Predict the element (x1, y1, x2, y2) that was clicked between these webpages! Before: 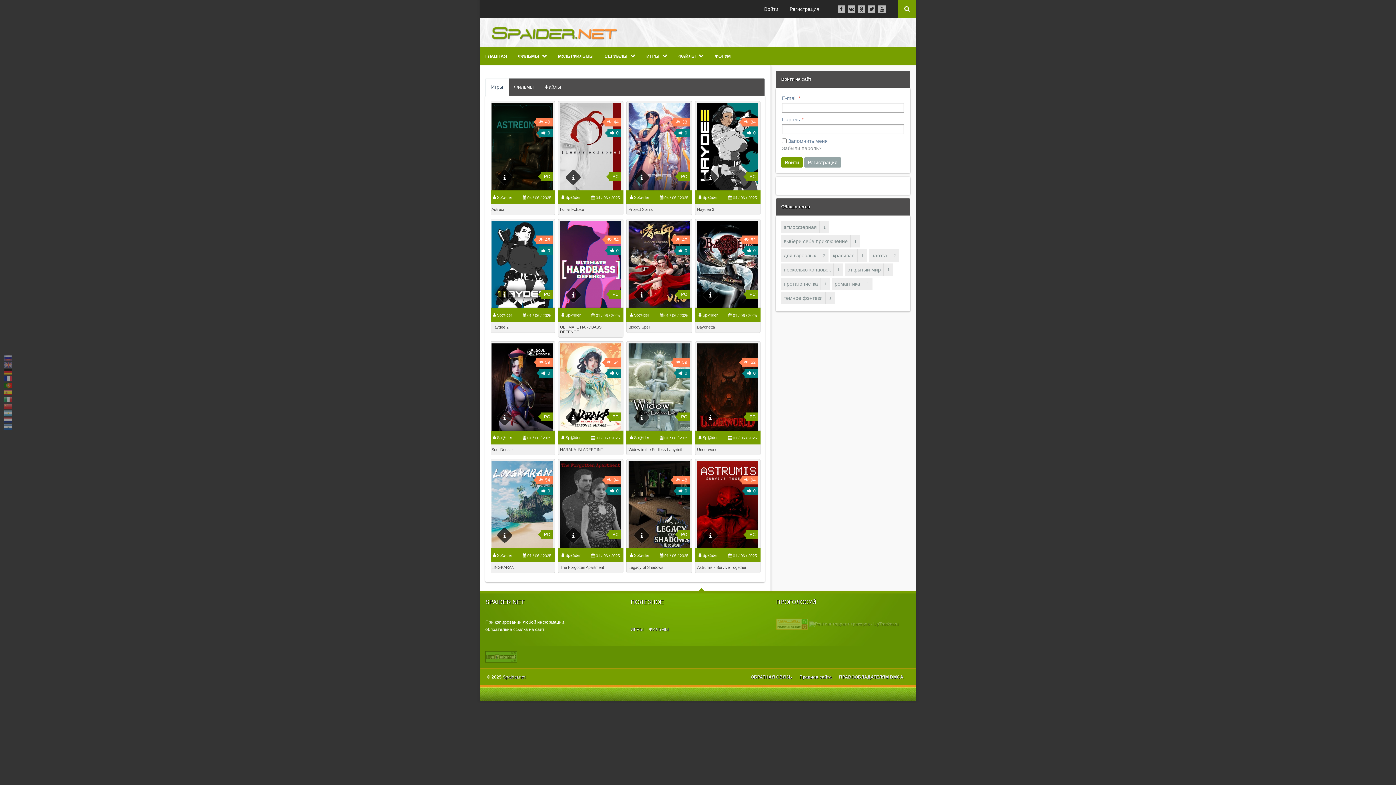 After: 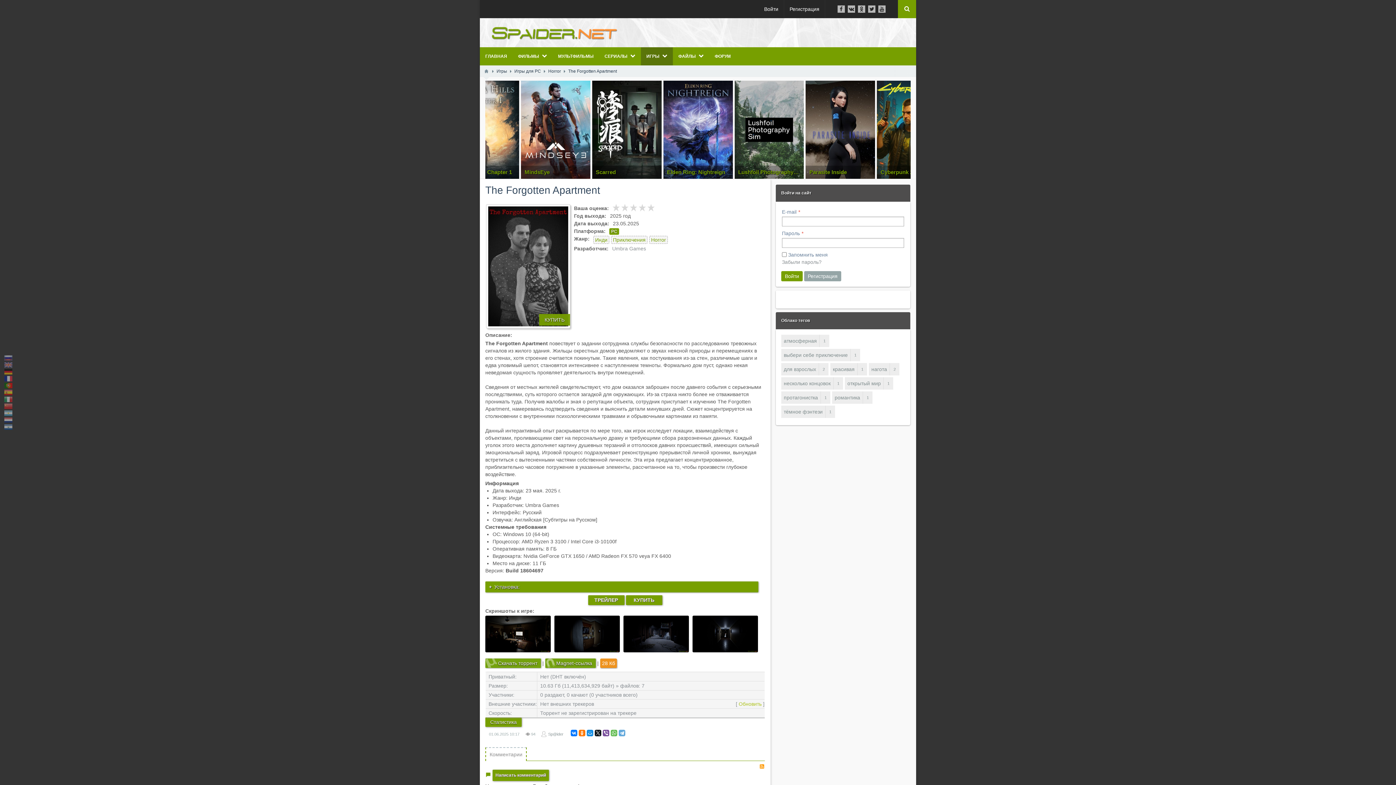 Action: bbox: (560, 565, 604, 569) label: The Forgotten Apartment